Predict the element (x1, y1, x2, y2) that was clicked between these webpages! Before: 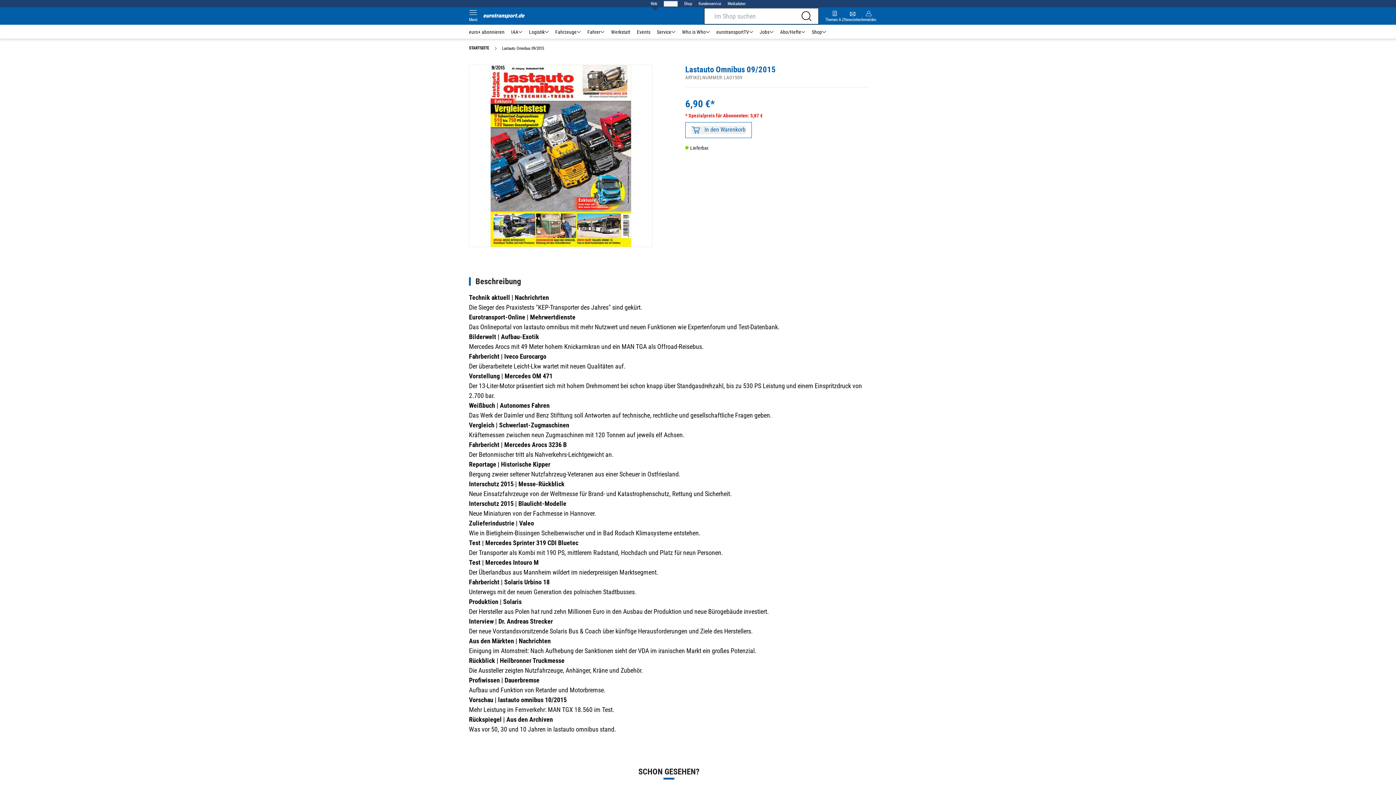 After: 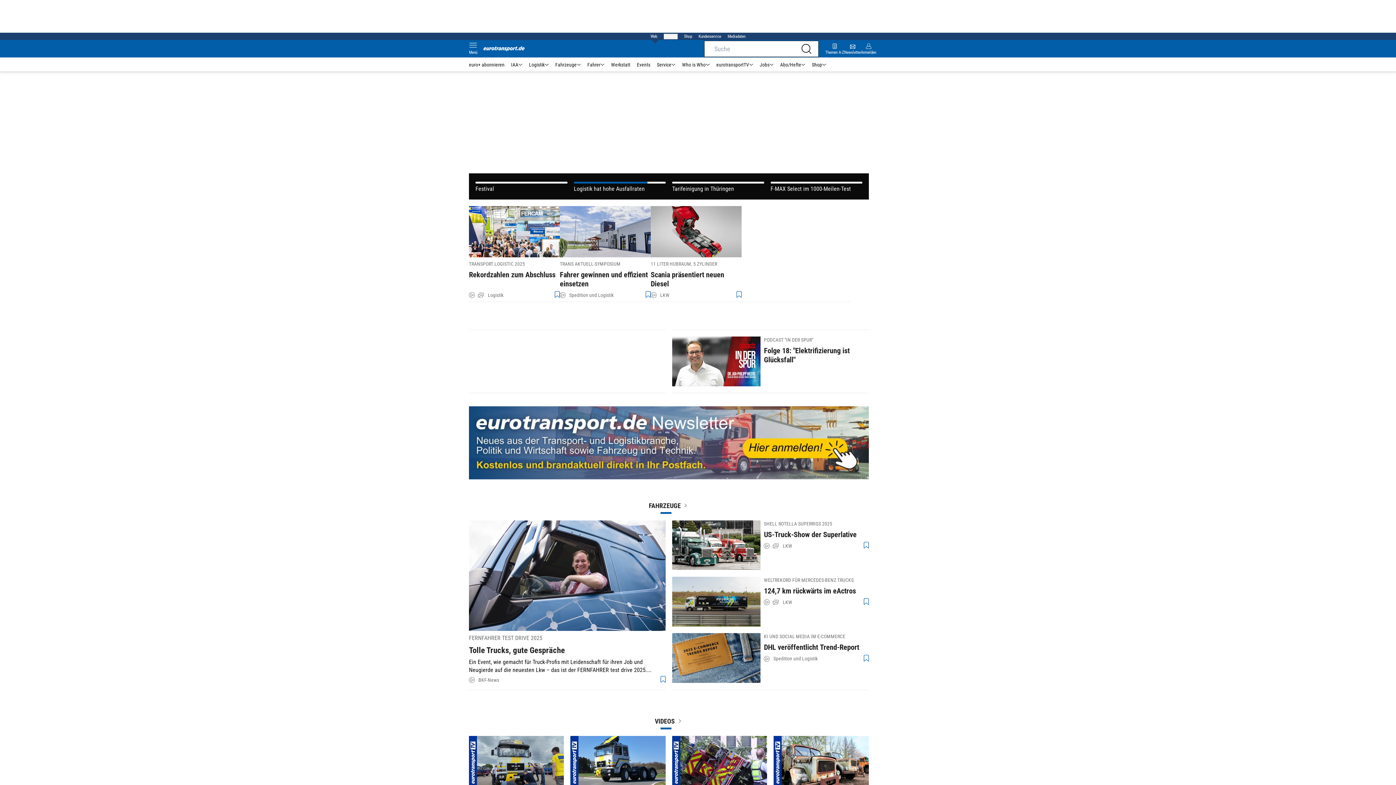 Action: bbox: (469, 45, 489, 50) label: STARTSEITE